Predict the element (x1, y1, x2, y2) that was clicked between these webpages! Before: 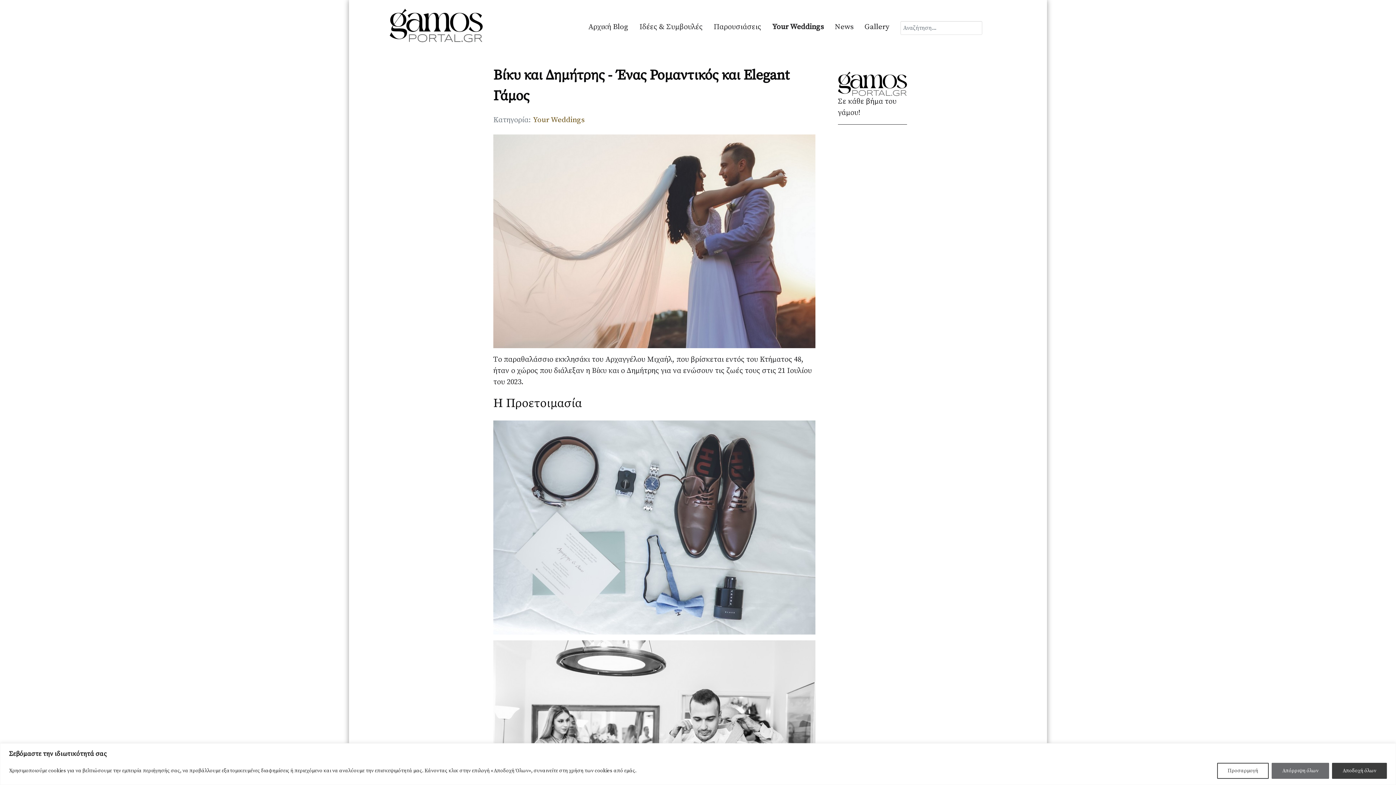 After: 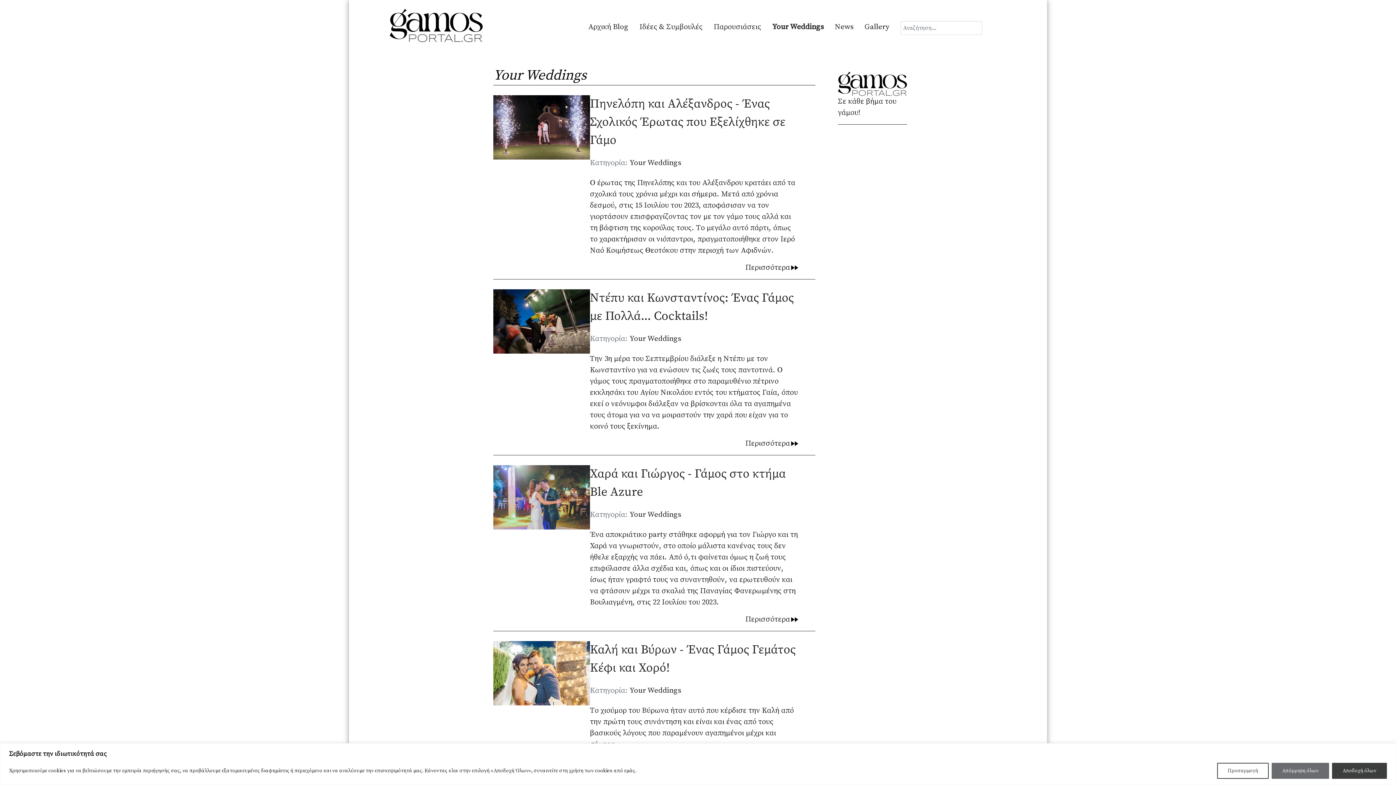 Action: bbox: (766, 14, 829, 39) label: Your Weddings